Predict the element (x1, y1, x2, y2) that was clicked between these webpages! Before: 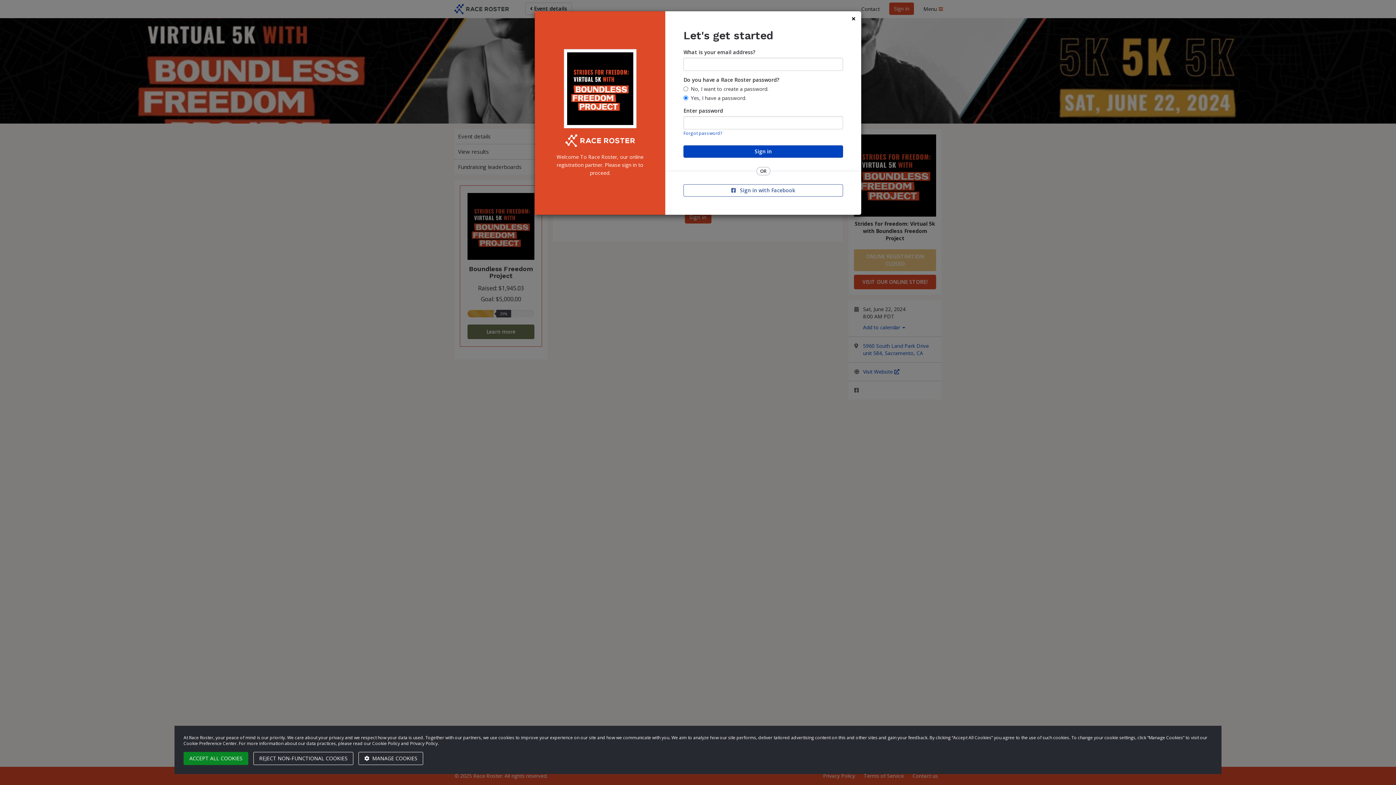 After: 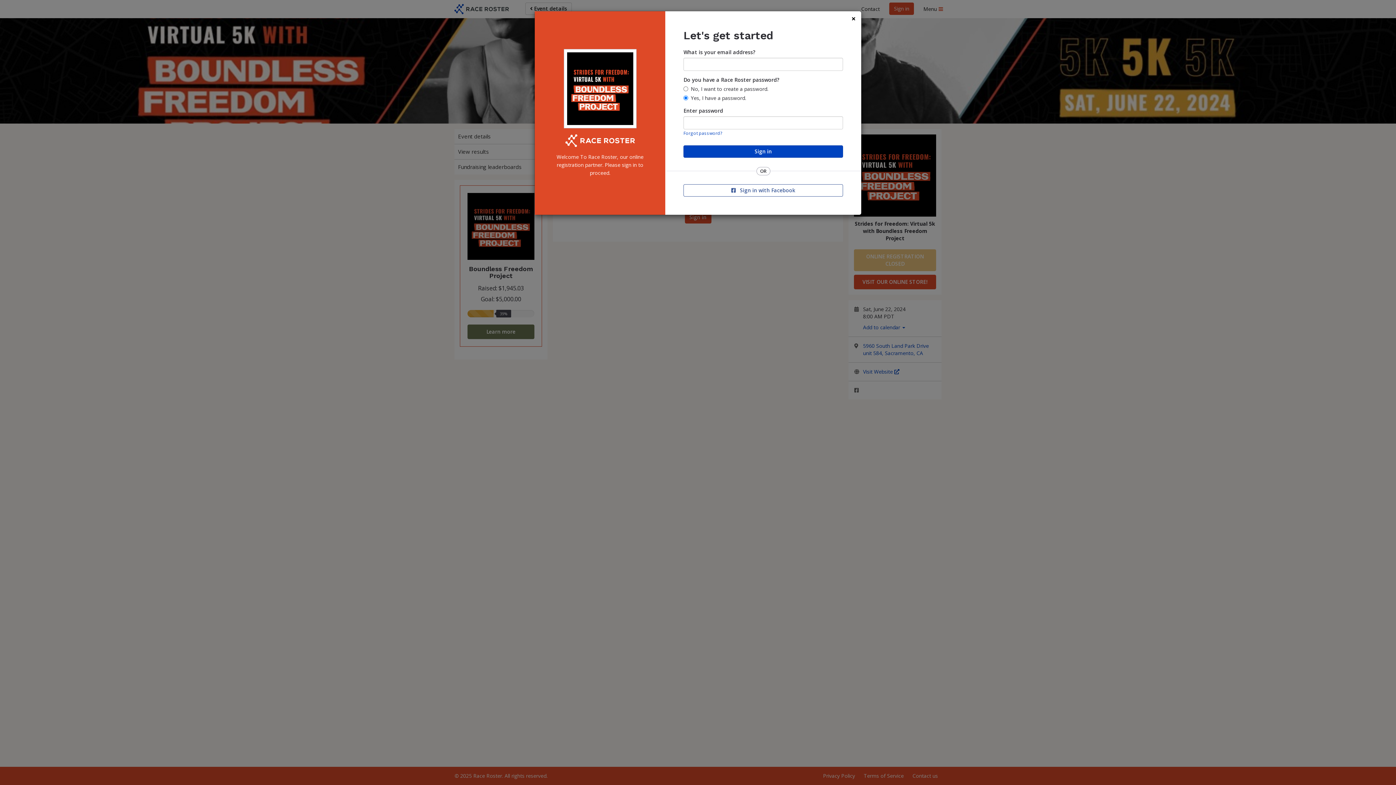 Action: label: ACCEPT ALL COOKIES bbox: (183, 752, 248, 765)